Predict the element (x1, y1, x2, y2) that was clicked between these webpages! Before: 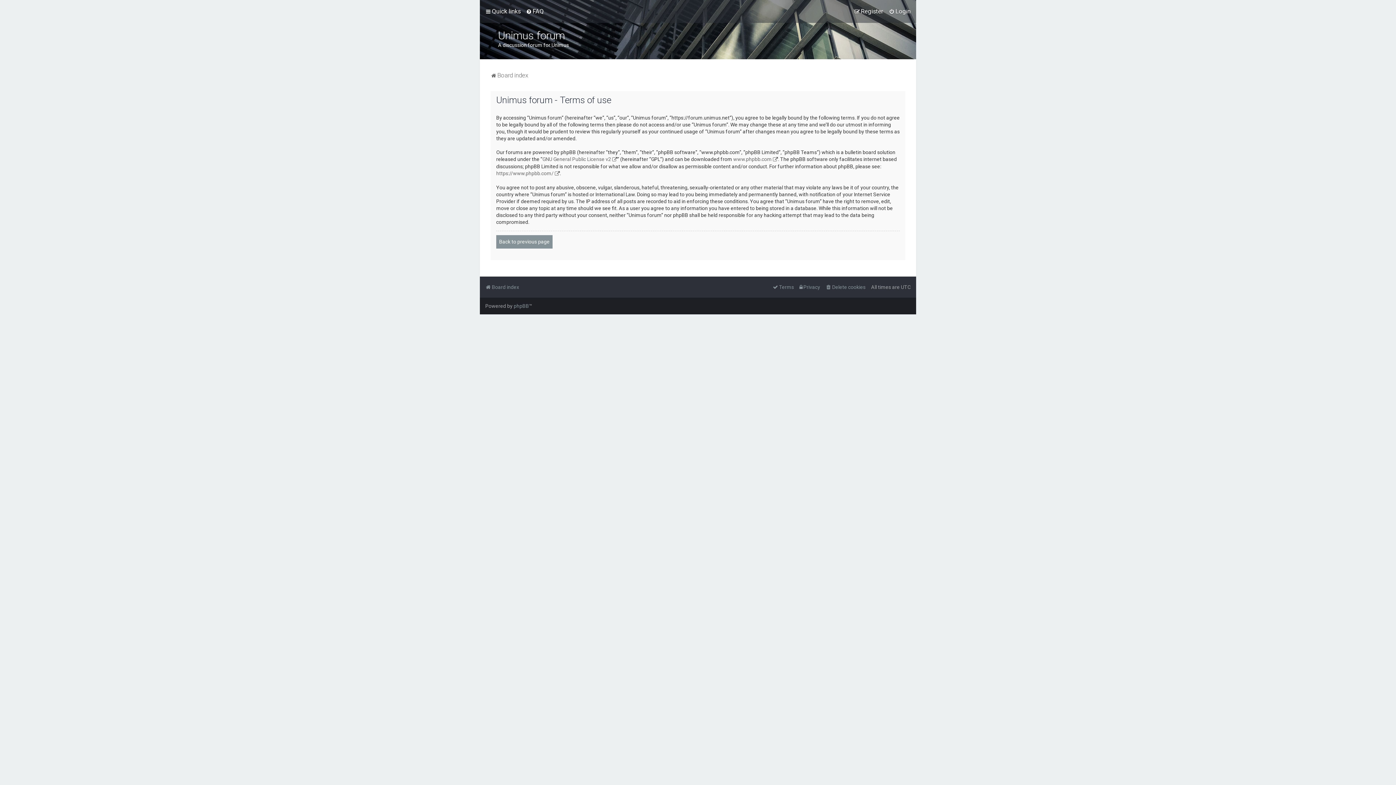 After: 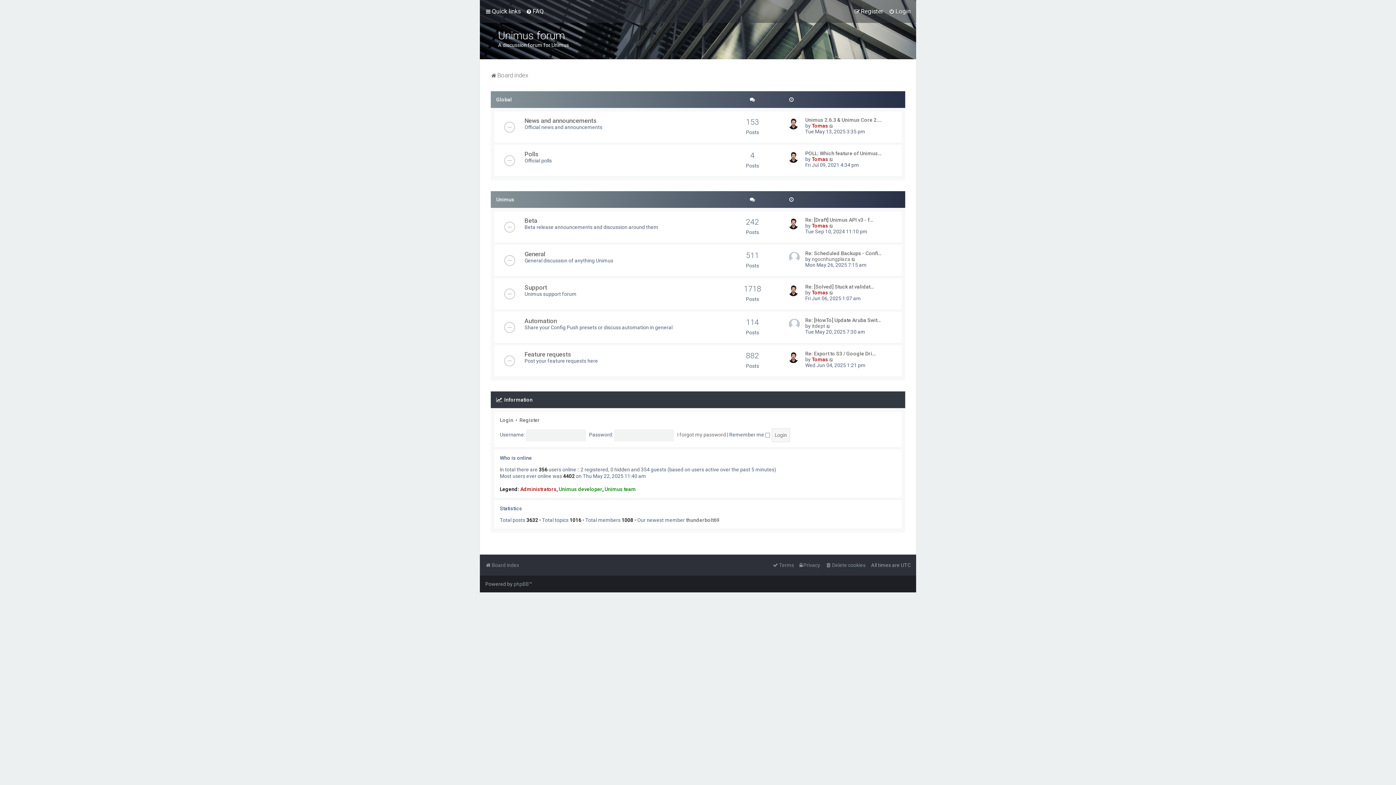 Action: bbox: (485, 282, 519, 292) label: Board index